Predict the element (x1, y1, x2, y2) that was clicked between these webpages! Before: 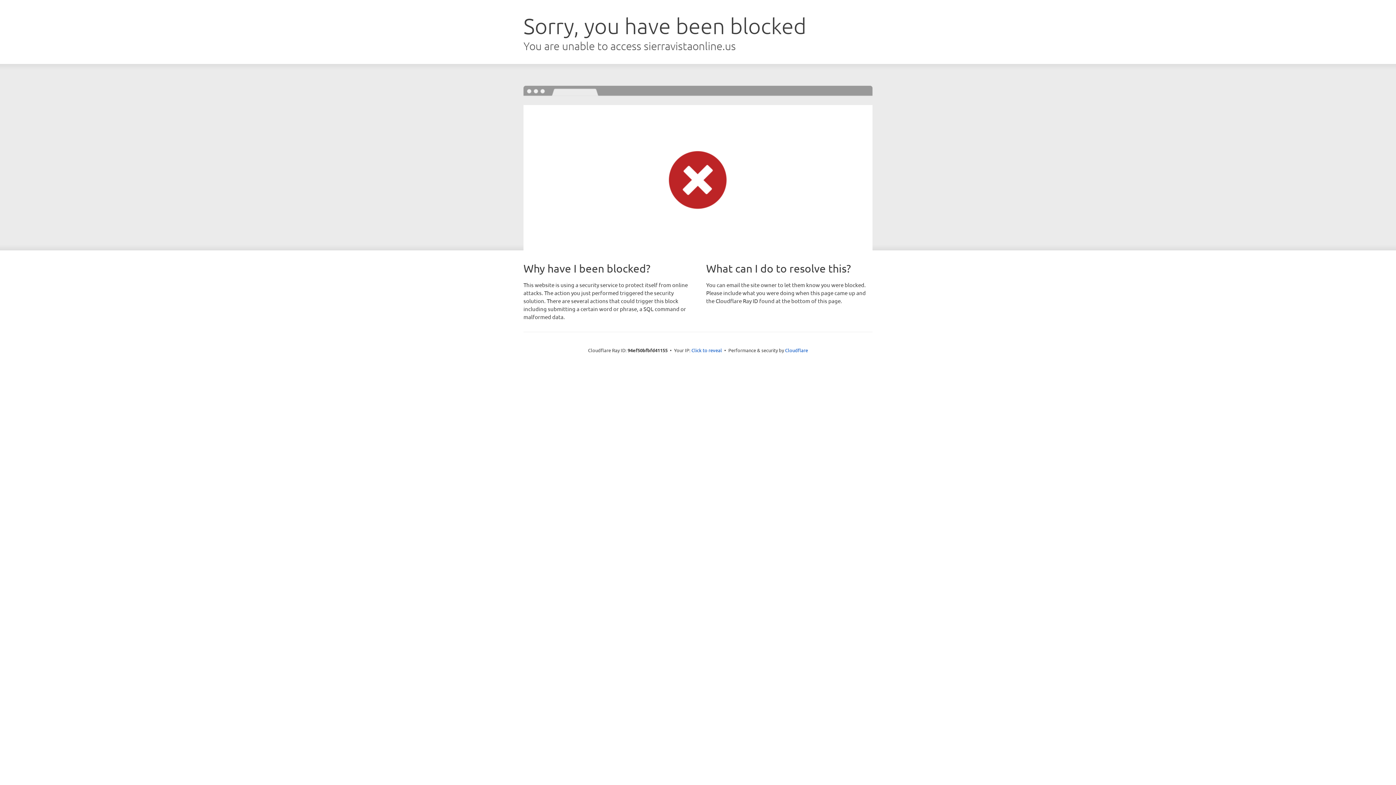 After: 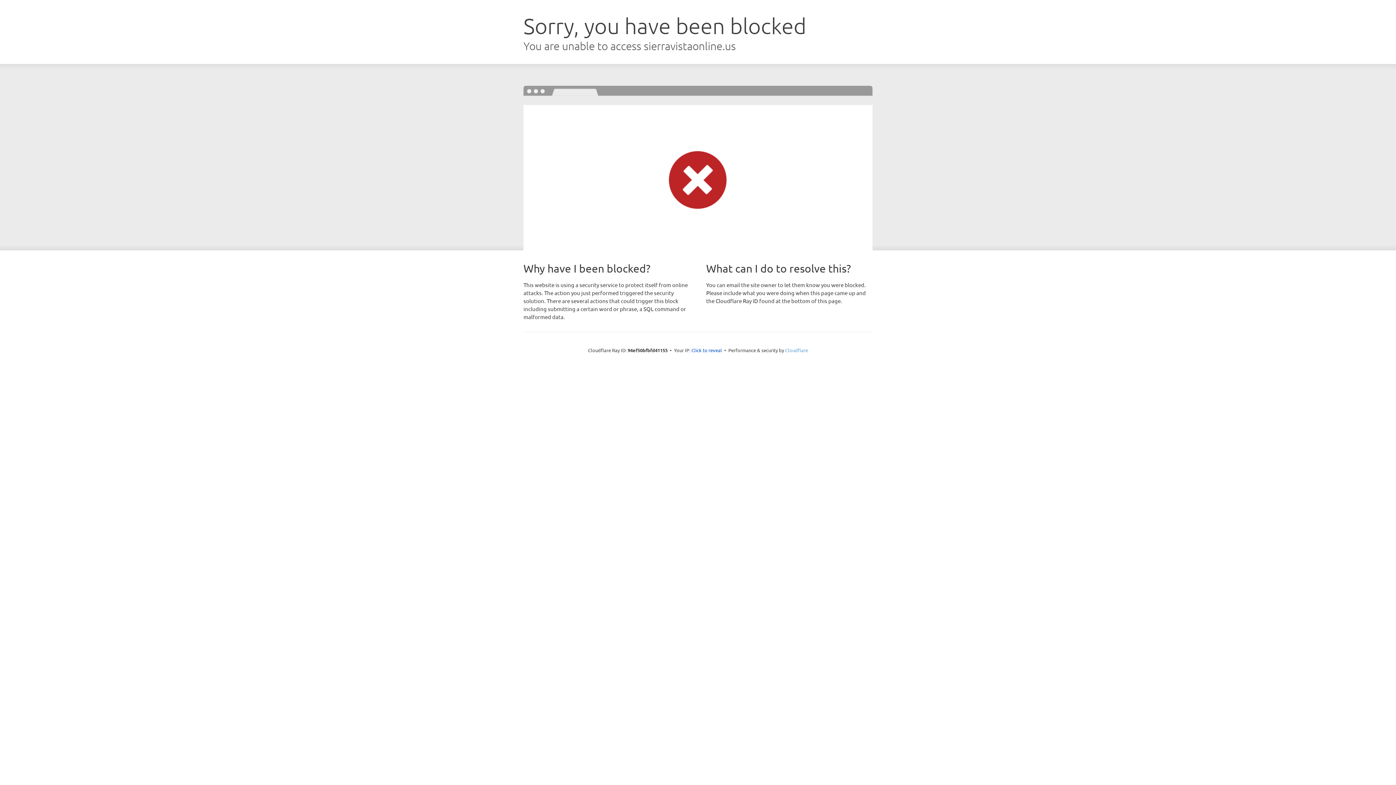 Action: bbox: (785, 347, 808, 353) label: Cloudflare